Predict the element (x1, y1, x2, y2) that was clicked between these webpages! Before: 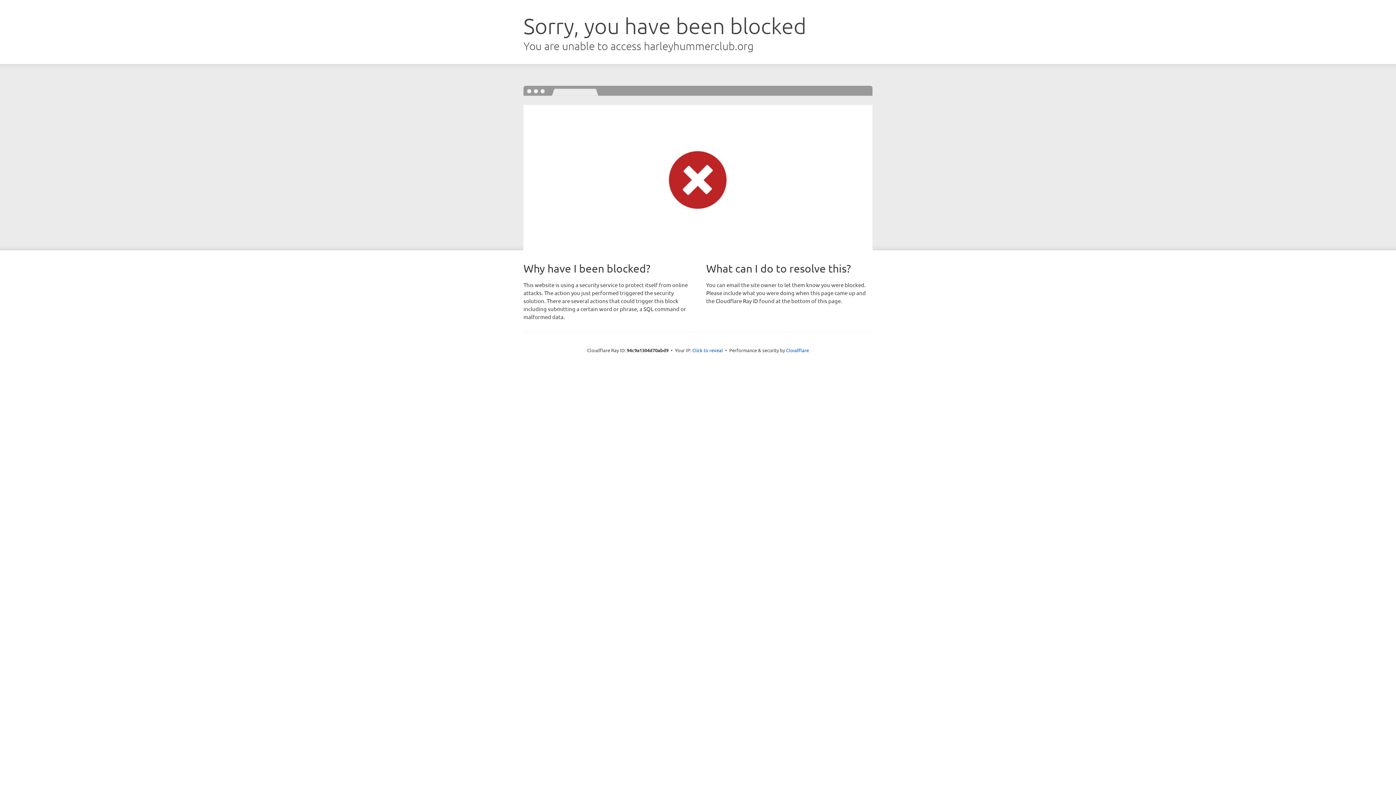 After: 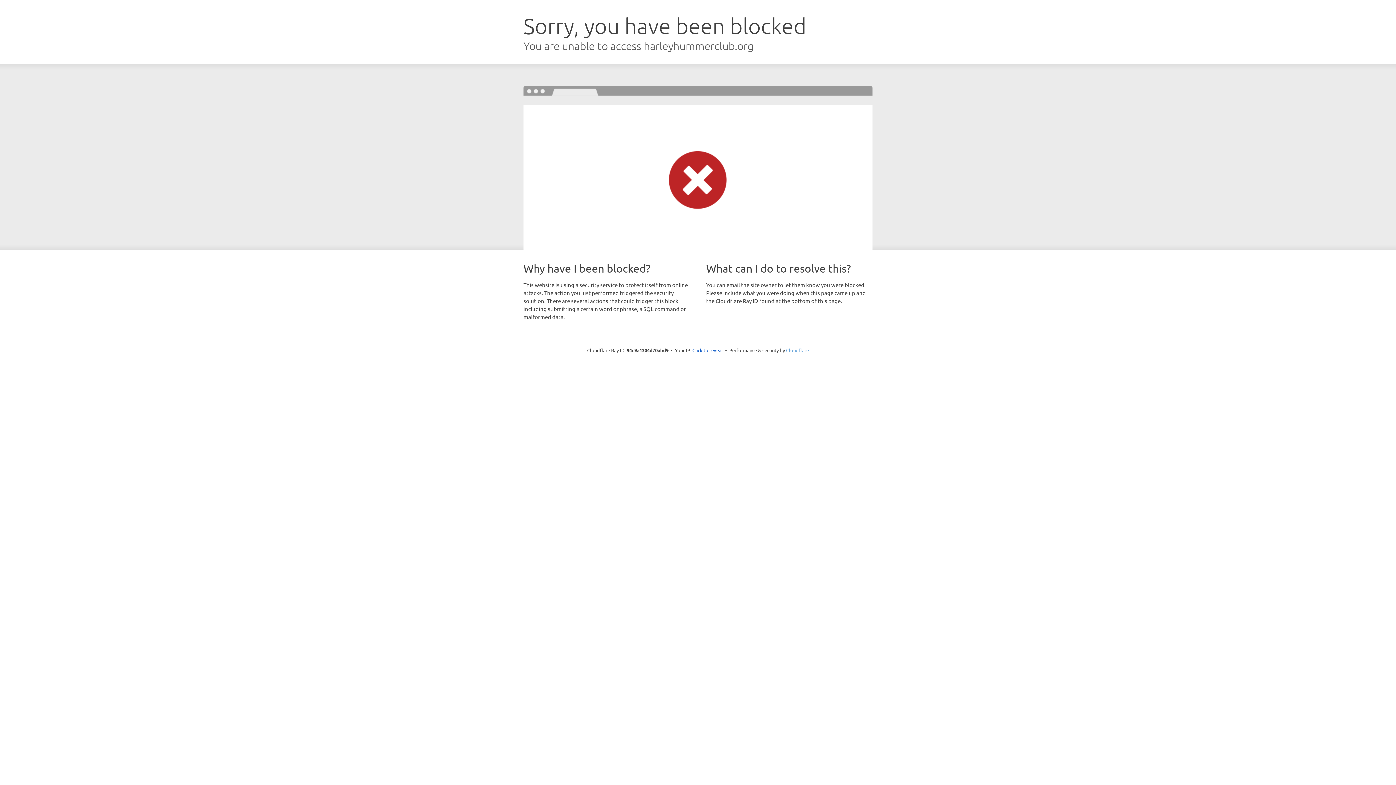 Action: label: Cloudflare bbox: (786, 347, 809, 353)